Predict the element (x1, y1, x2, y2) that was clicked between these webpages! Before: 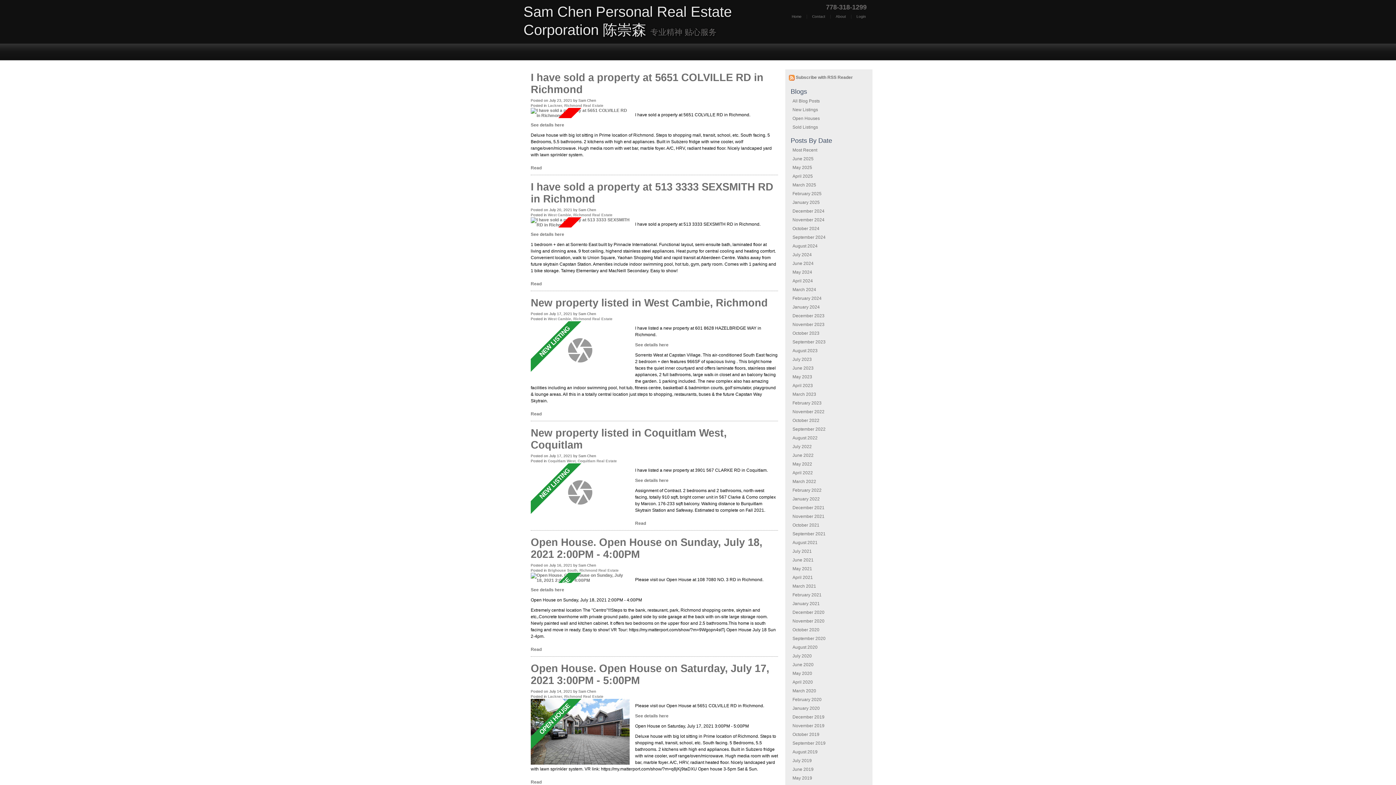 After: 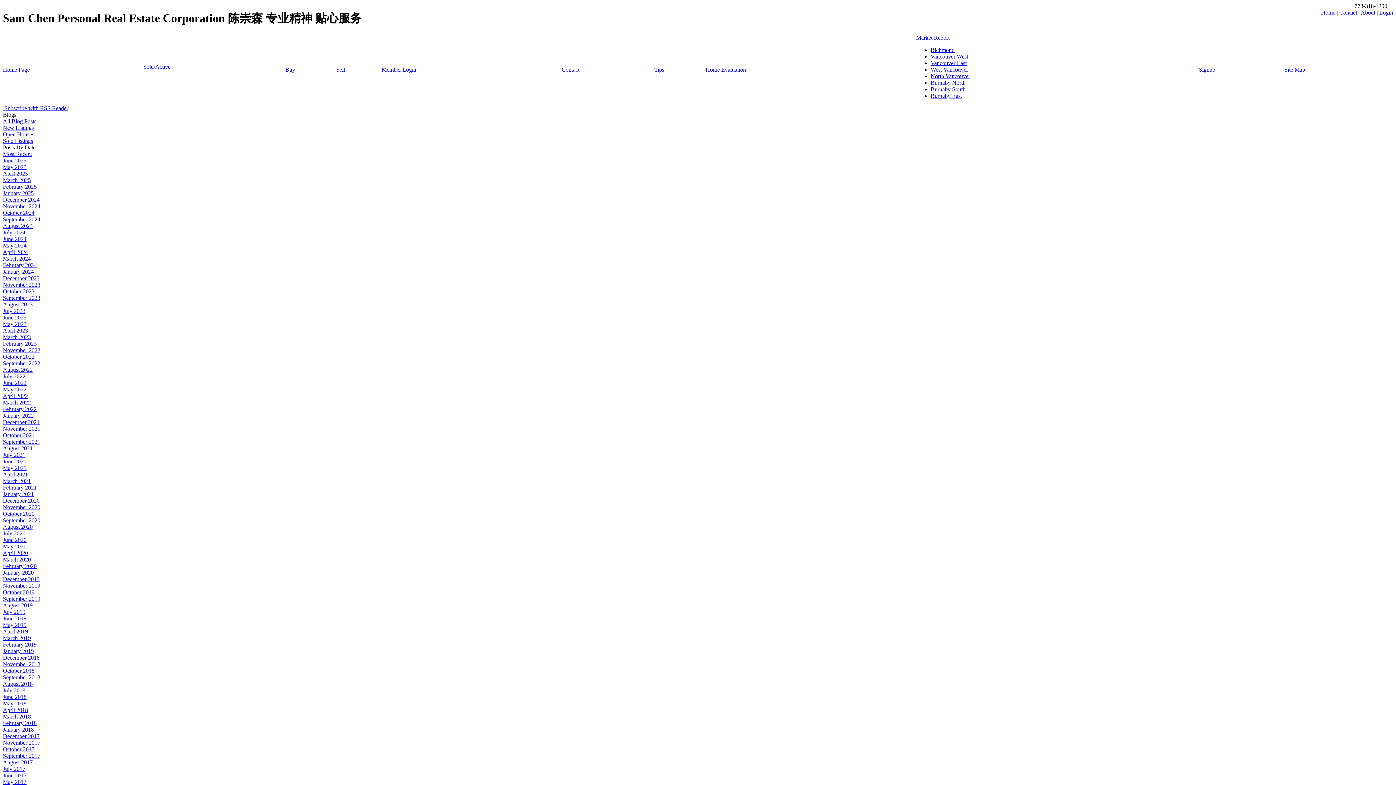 Action: bbox: (792, 688, 816, 693) label: March 2020